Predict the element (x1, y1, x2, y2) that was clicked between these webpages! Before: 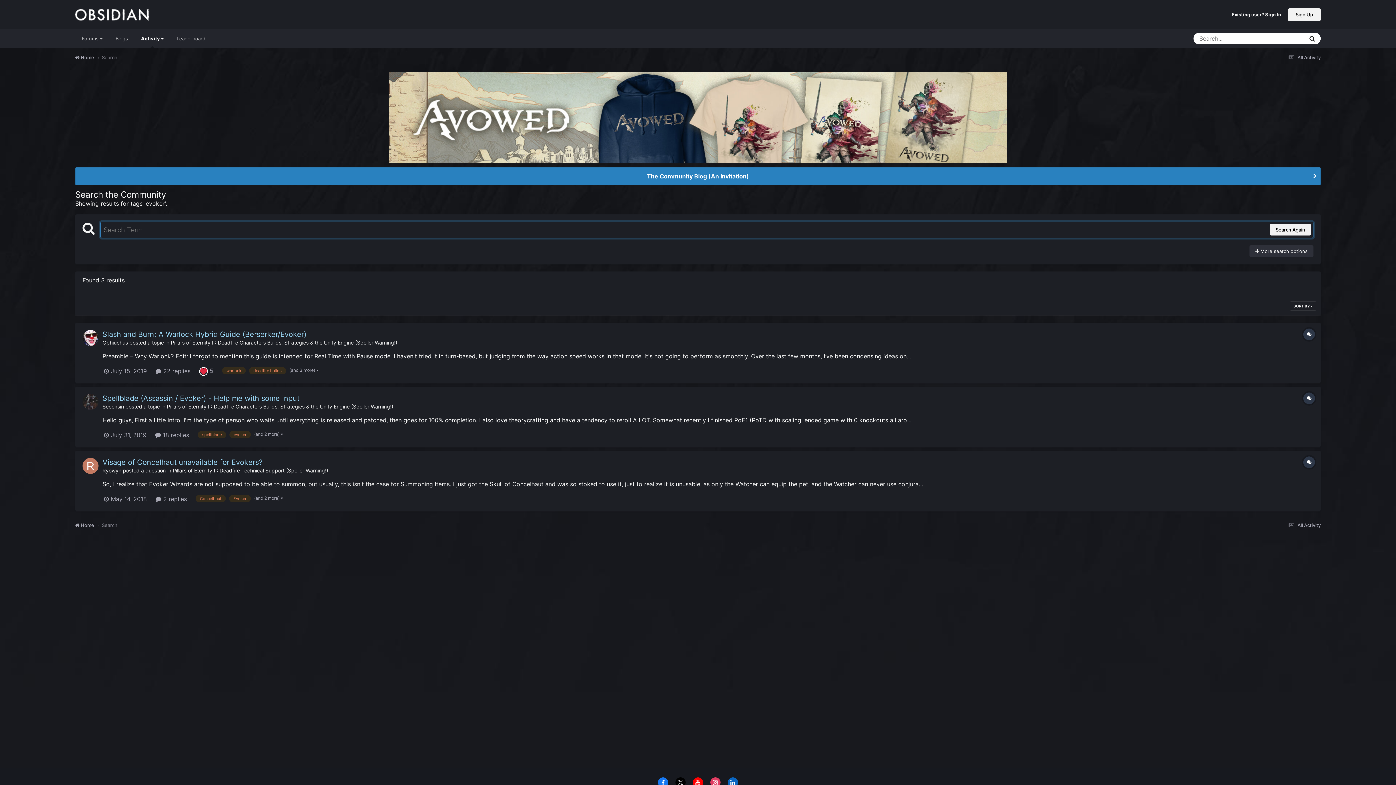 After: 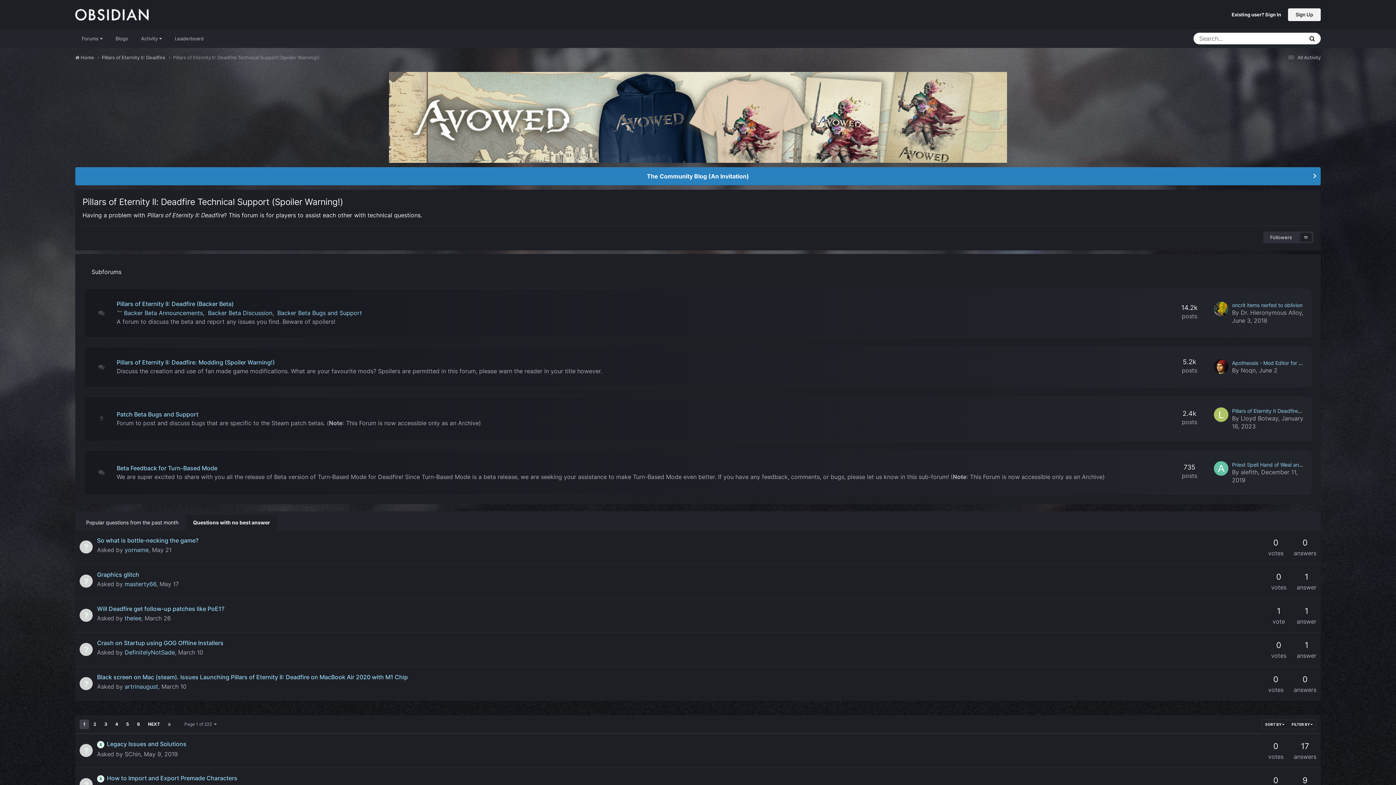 Action: bbox: (172, 467, 328, 473) label: Pillars of Eternity II: Deadfire Technical Support (Spoiler Warning!)